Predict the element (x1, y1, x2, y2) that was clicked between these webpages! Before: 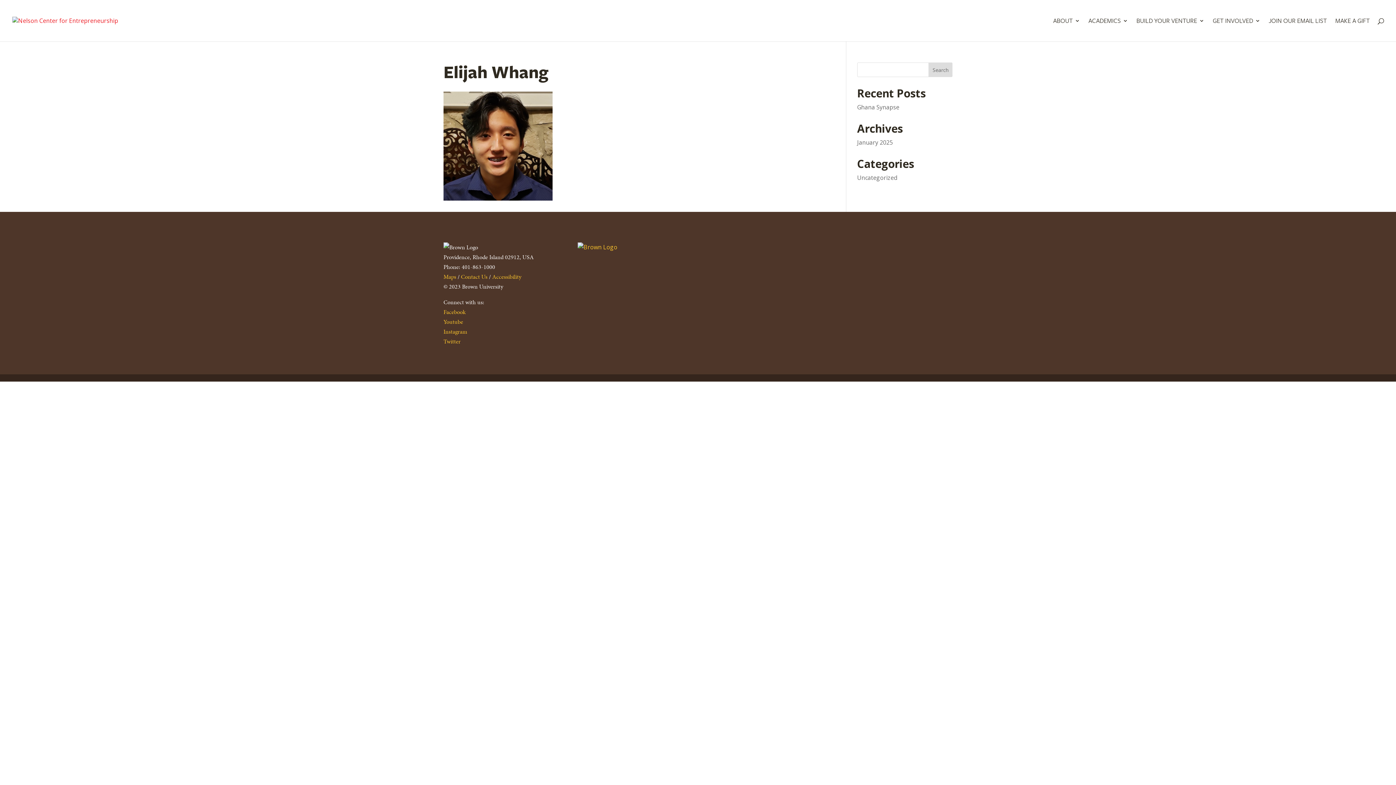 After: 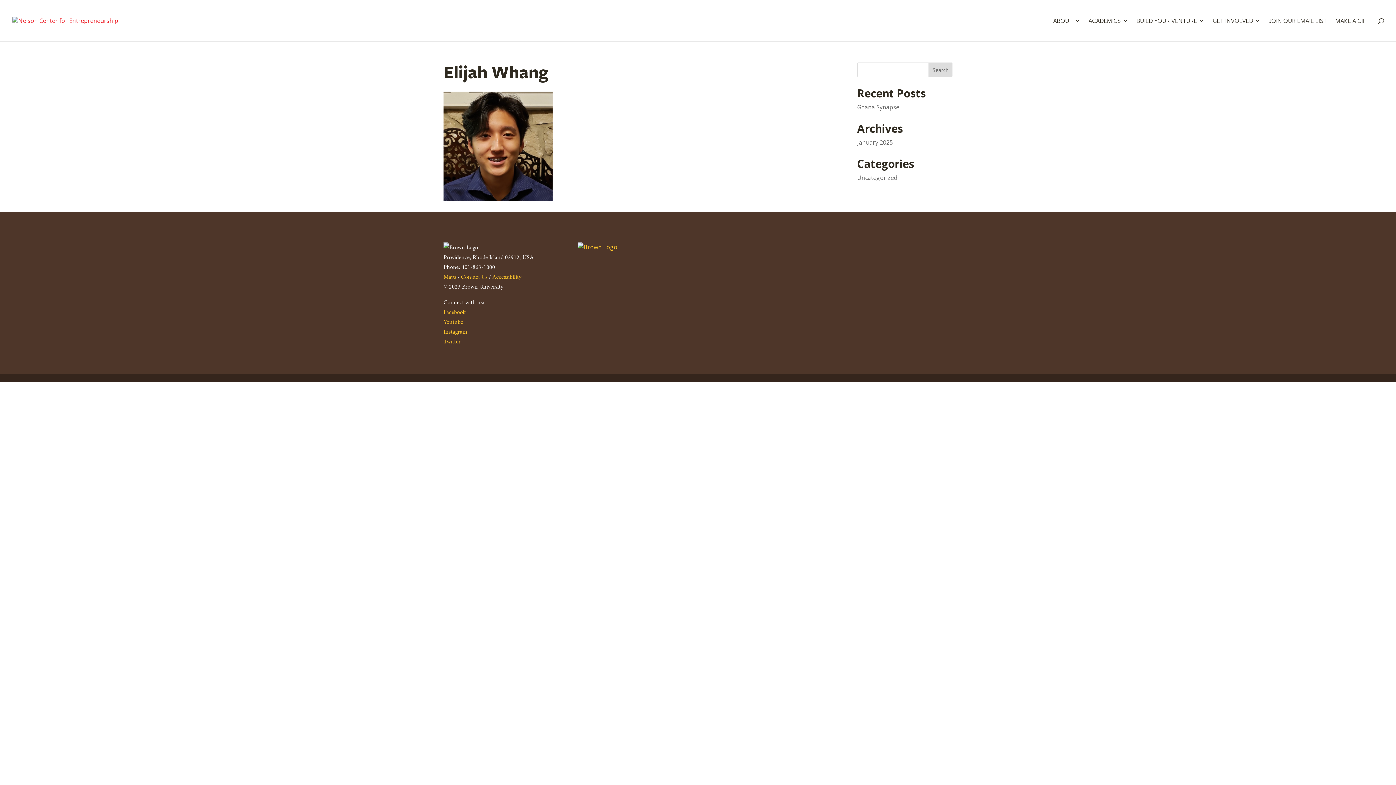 Action: label: Facebook bbox: (443, 308, 465, 316)